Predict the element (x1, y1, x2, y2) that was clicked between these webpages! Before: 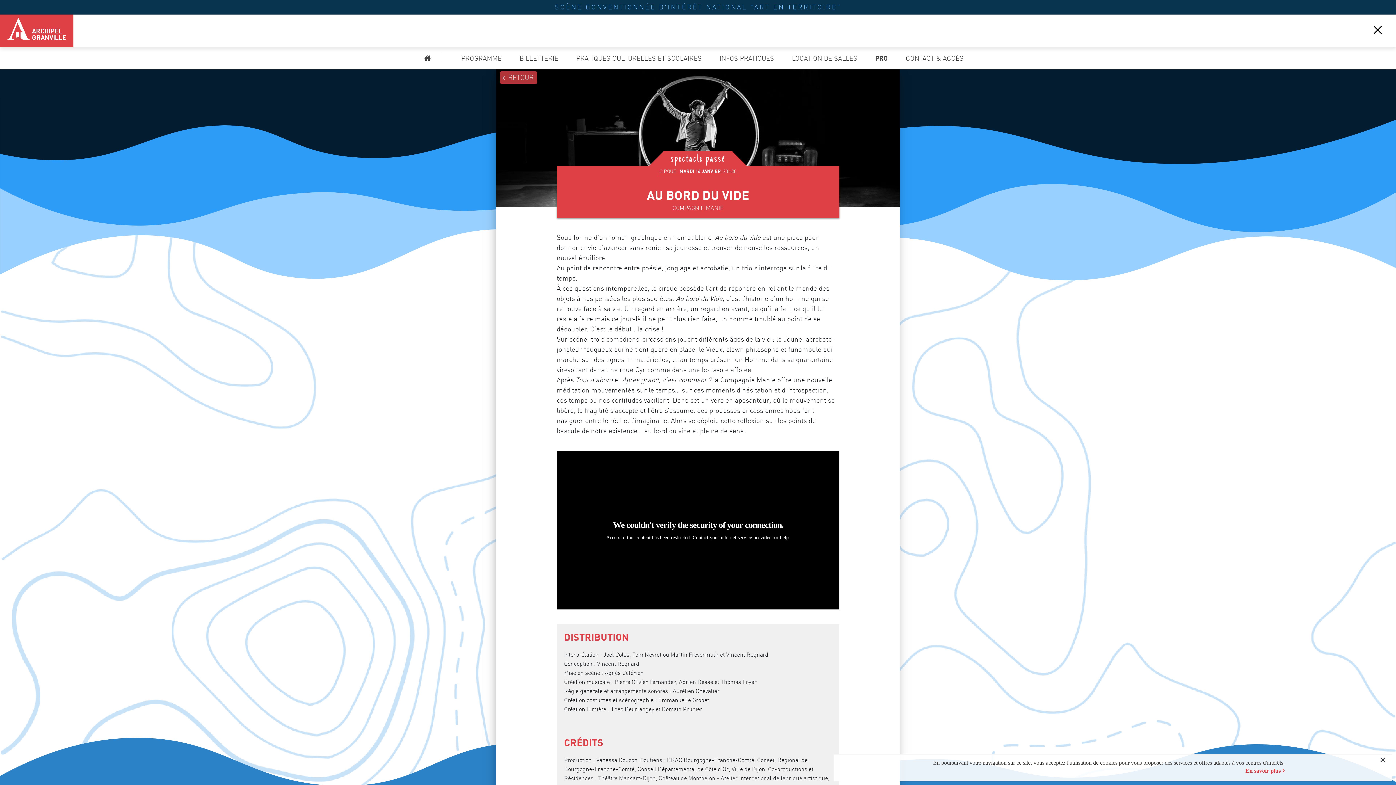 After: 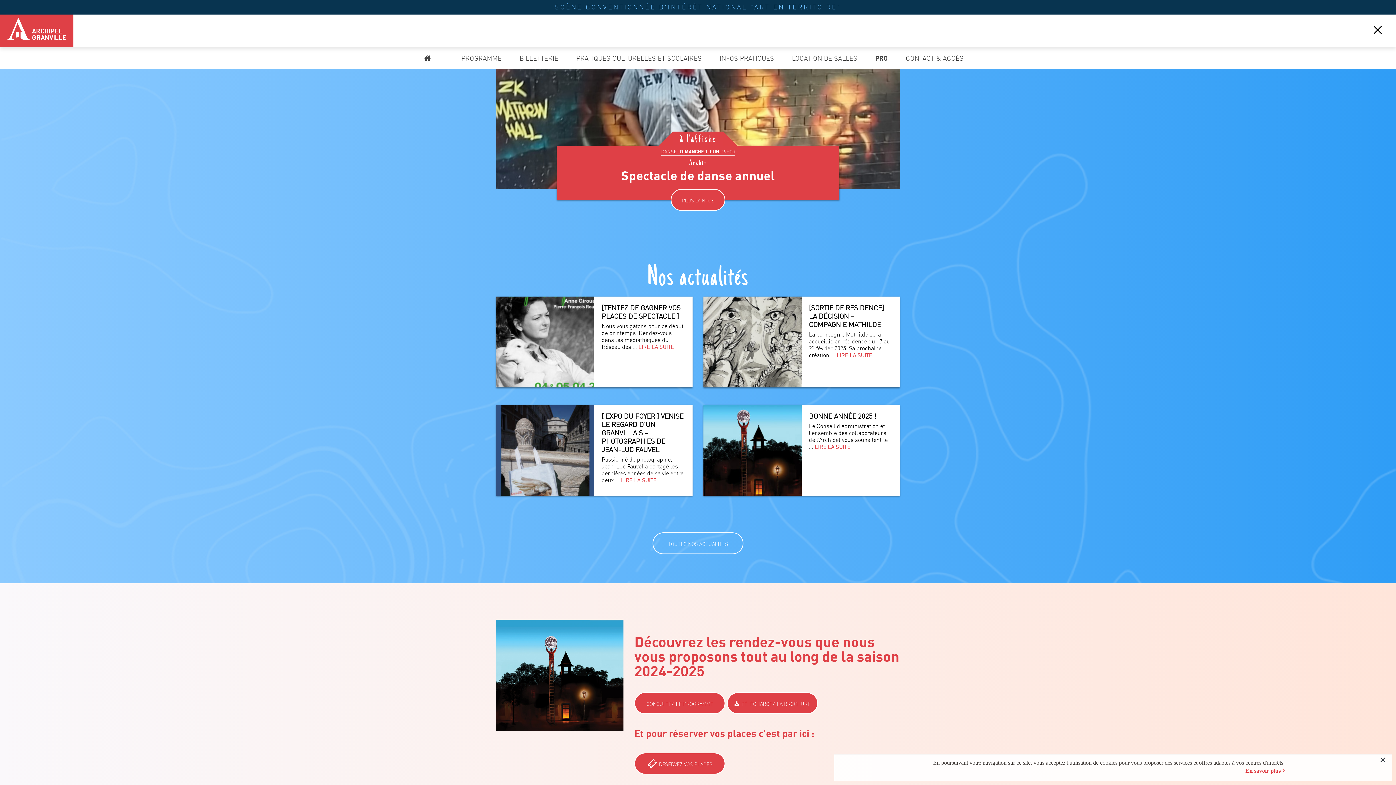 Action: bbox: (0, 14, 29, 47)